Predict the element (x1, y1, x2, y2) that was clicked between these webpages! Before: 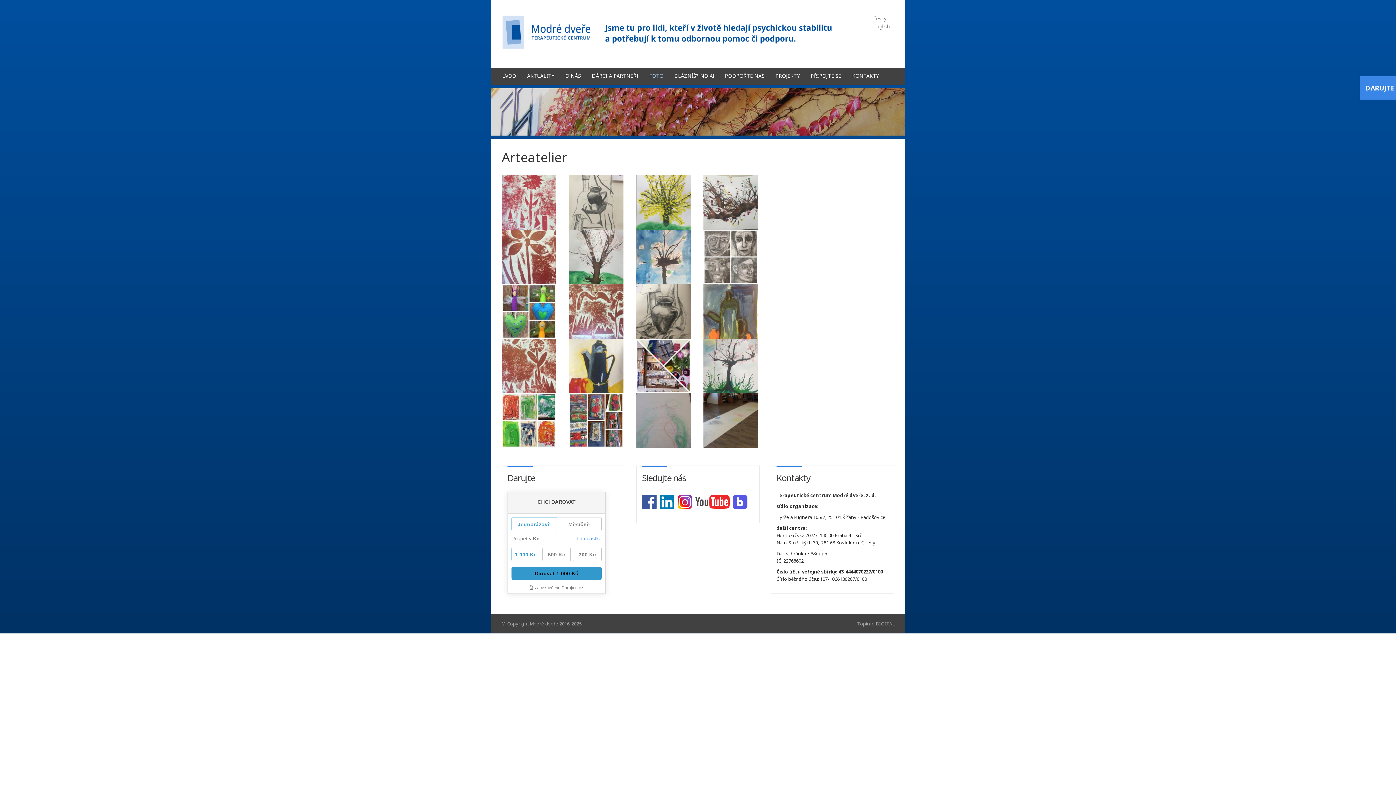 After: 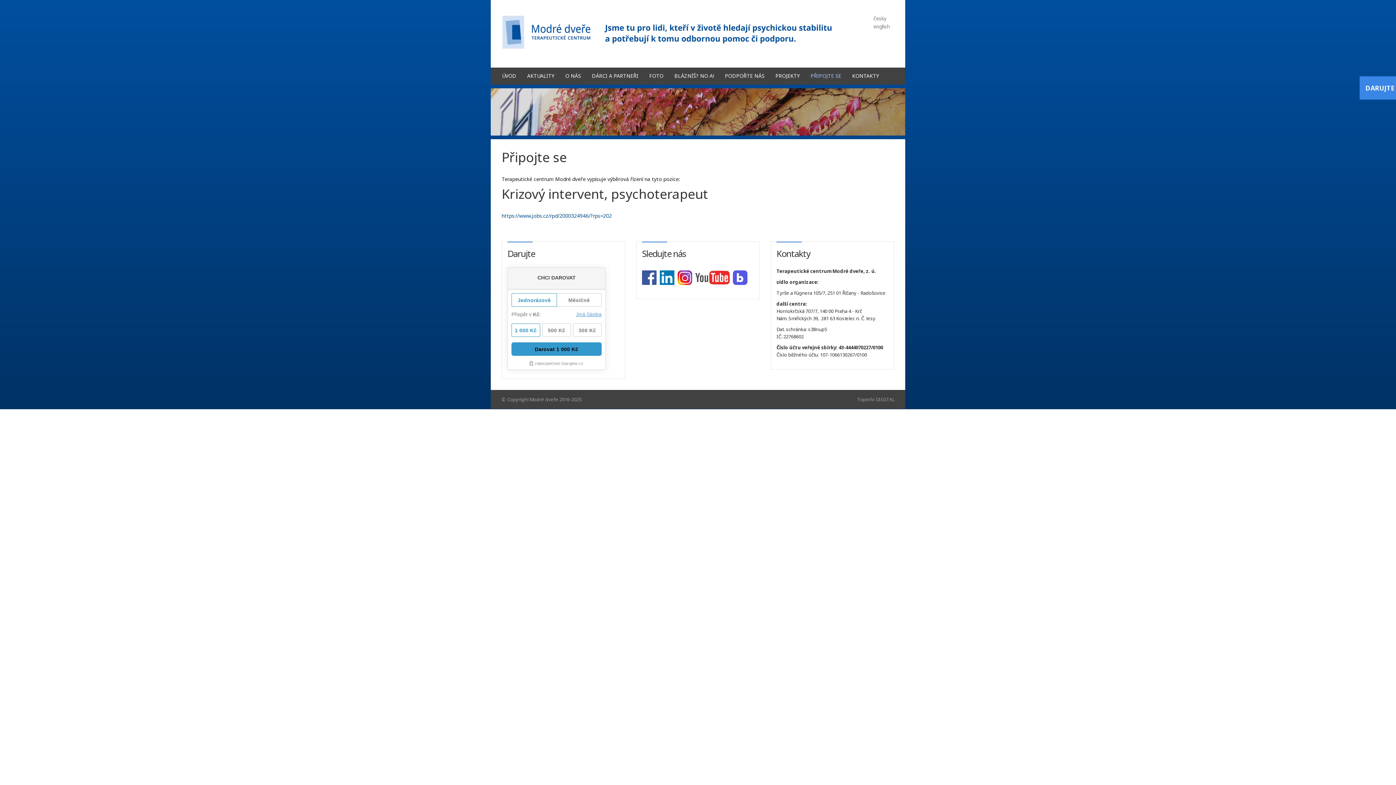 Action: label: PŘIPOJTE SE bbox: (805, 67, 846, 84)